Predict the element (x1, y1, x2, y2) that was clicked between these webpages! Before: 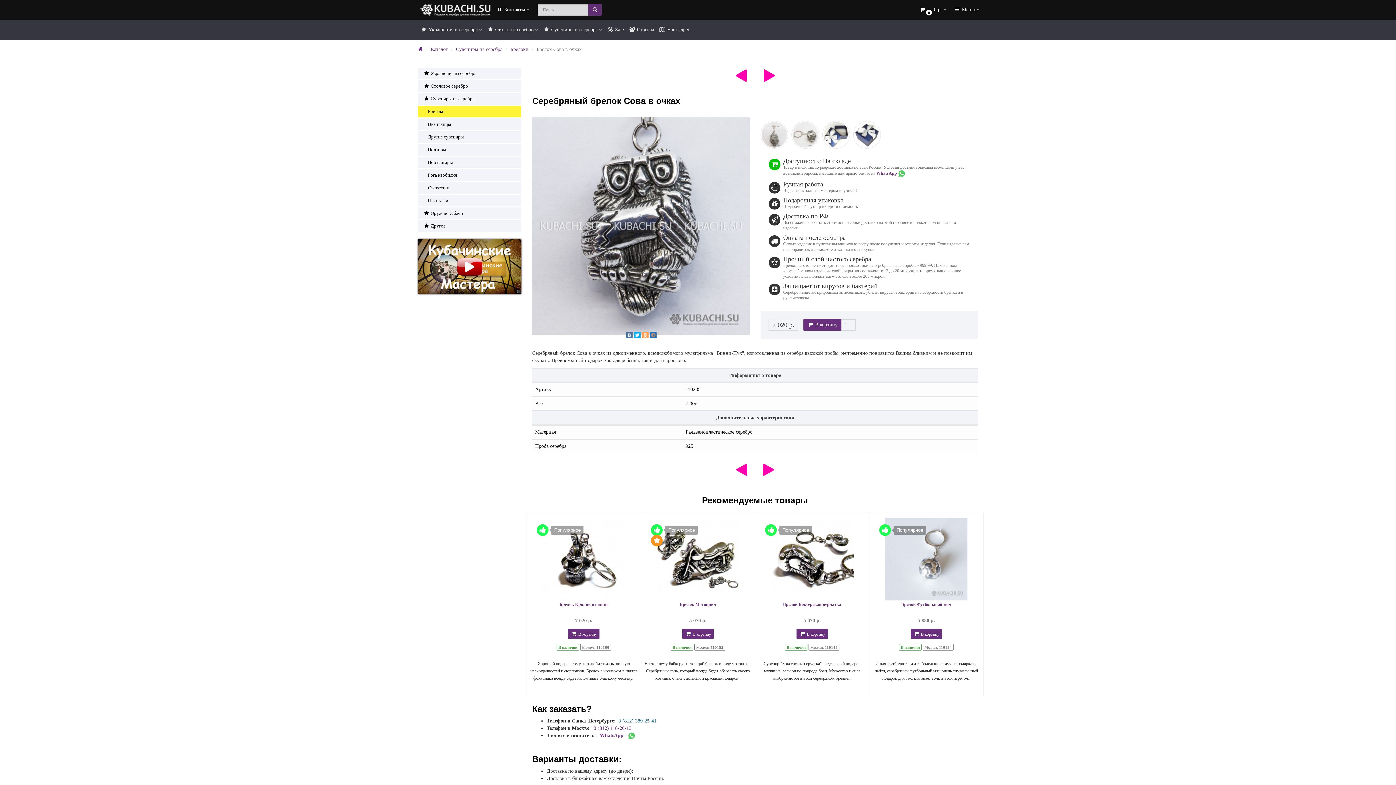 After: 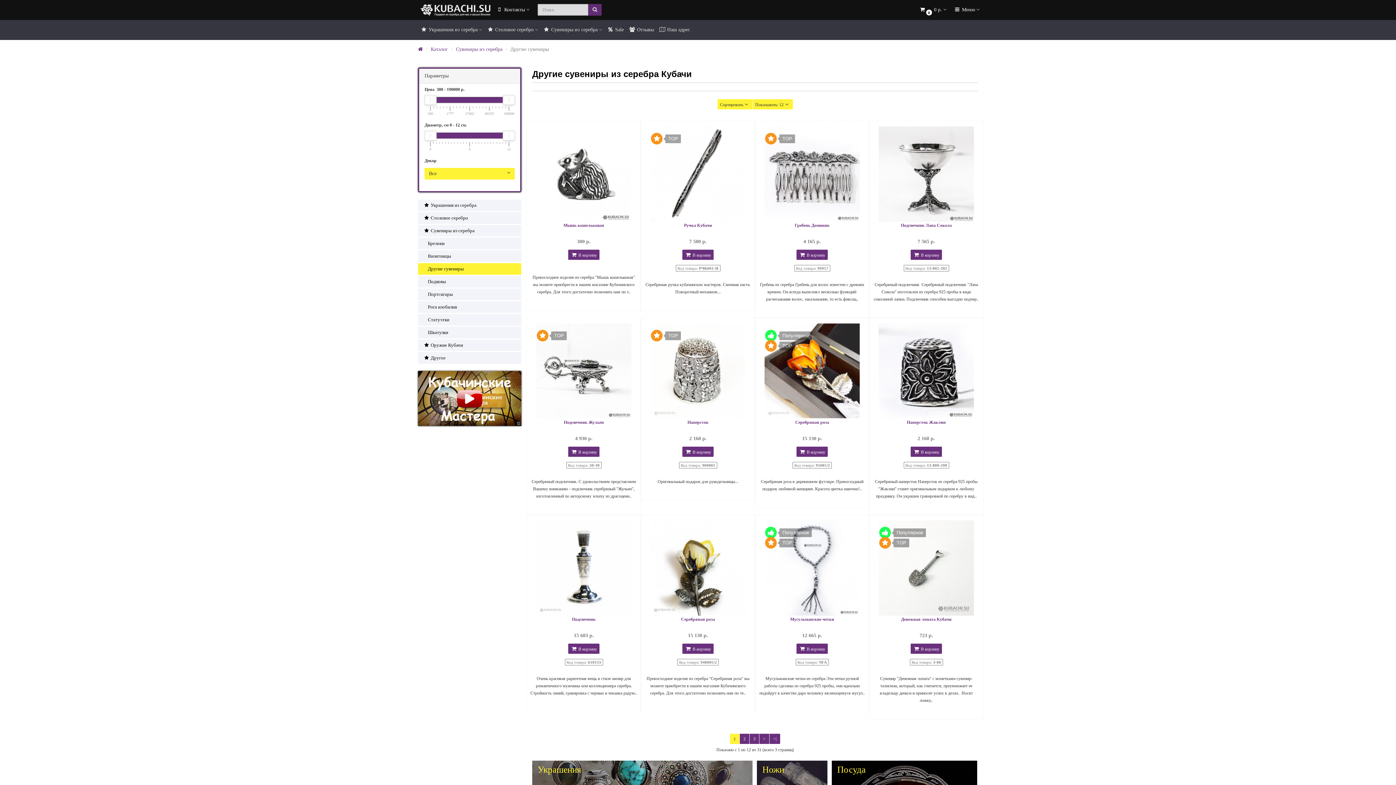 Action: label:     Другие сувениры bbox: (418, 131, 521, 142)